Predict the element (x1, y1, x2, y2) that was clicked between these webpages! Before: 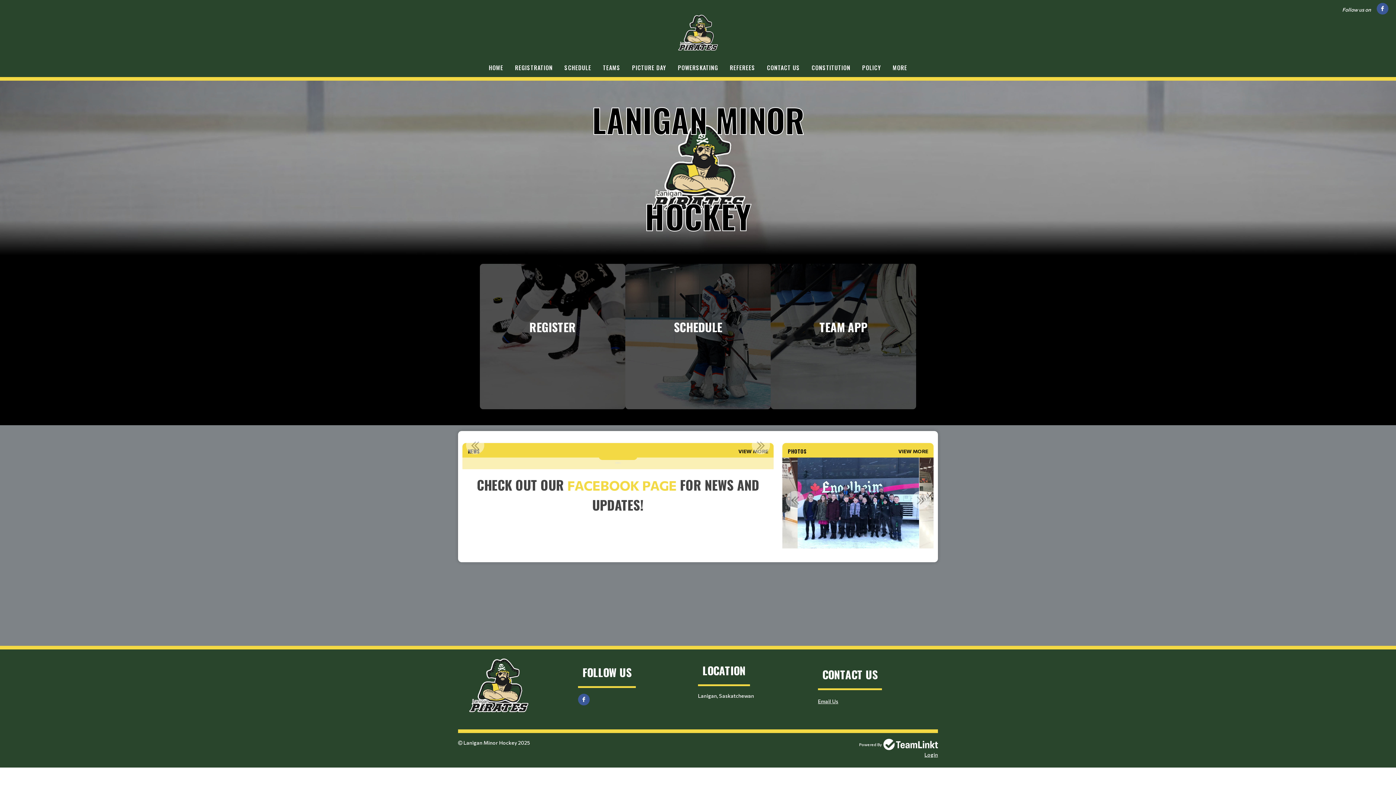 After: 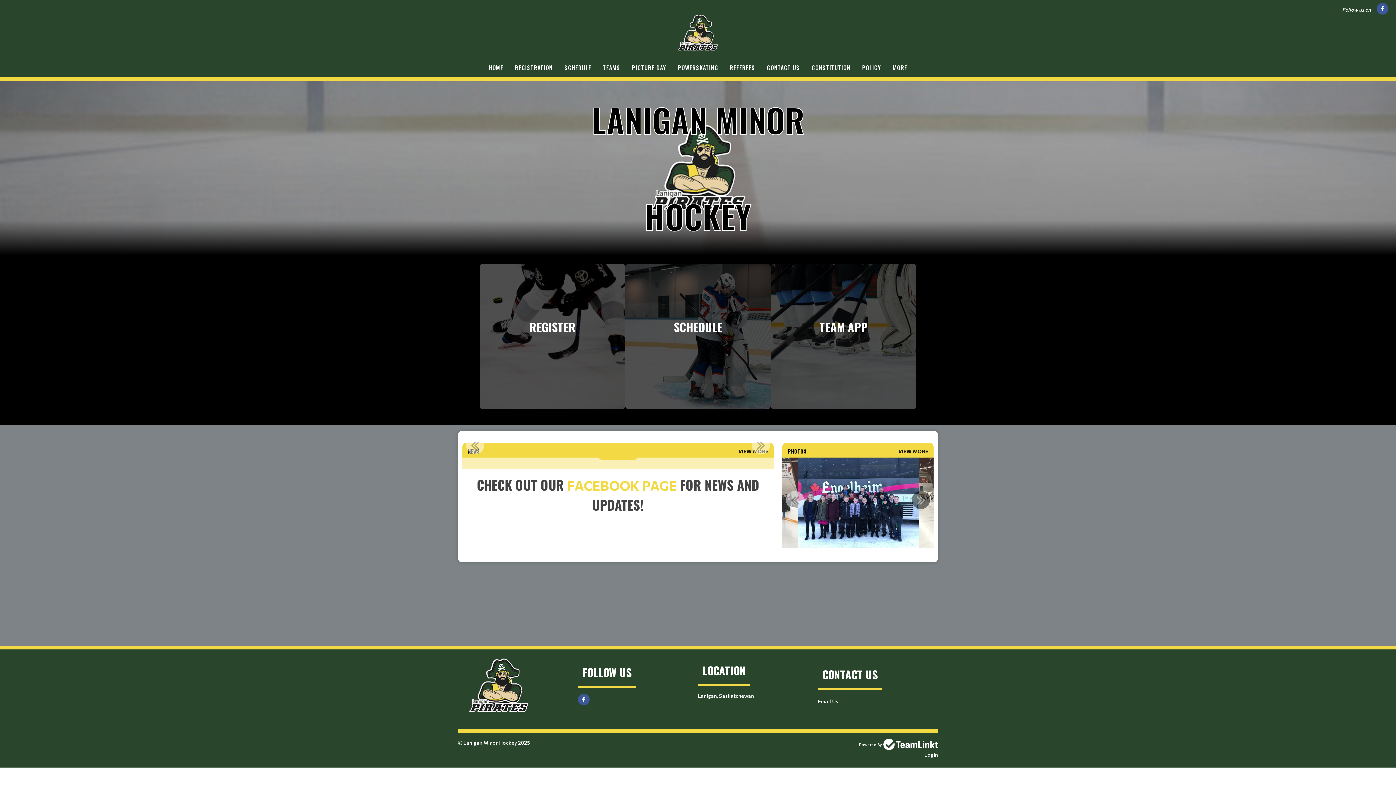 Action: label: Next bbox: (912, 491, 930, 509)